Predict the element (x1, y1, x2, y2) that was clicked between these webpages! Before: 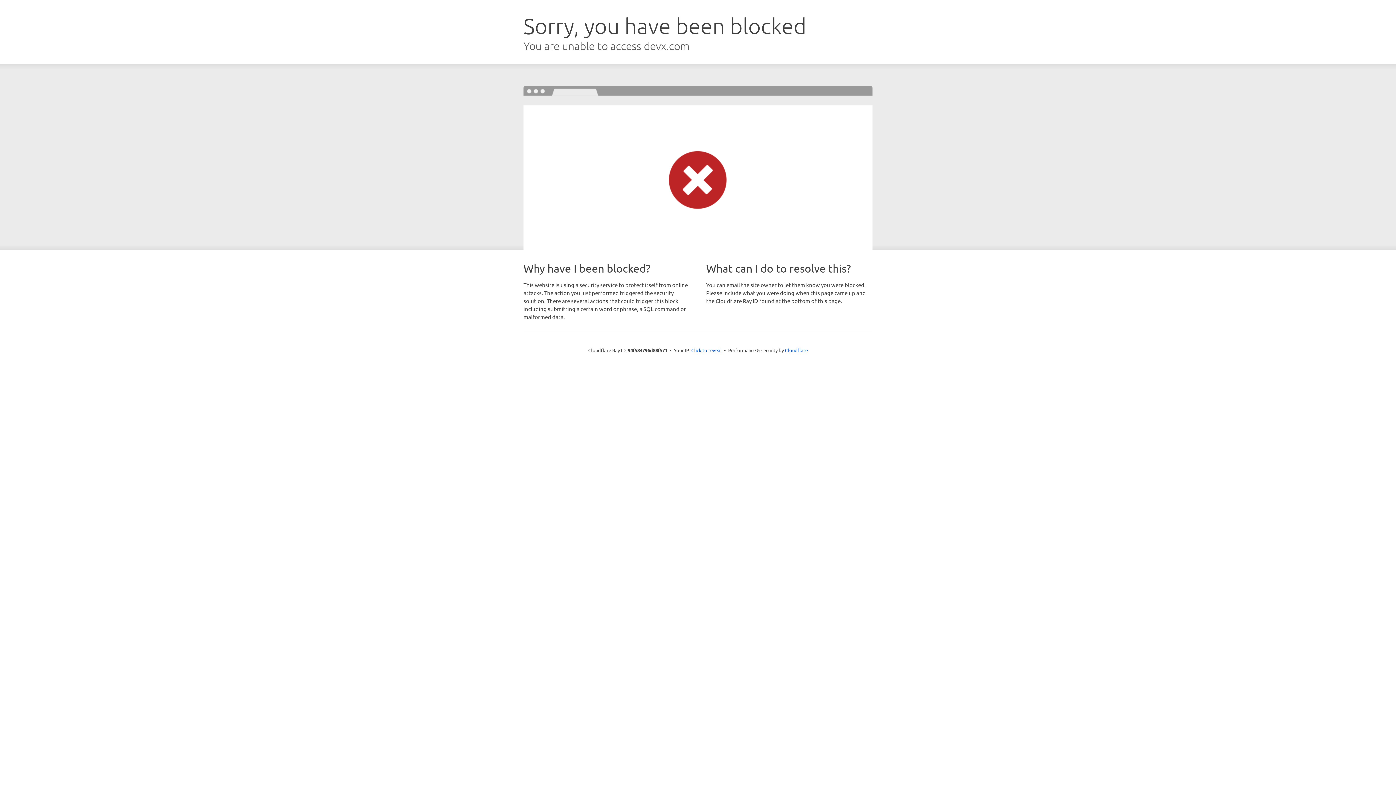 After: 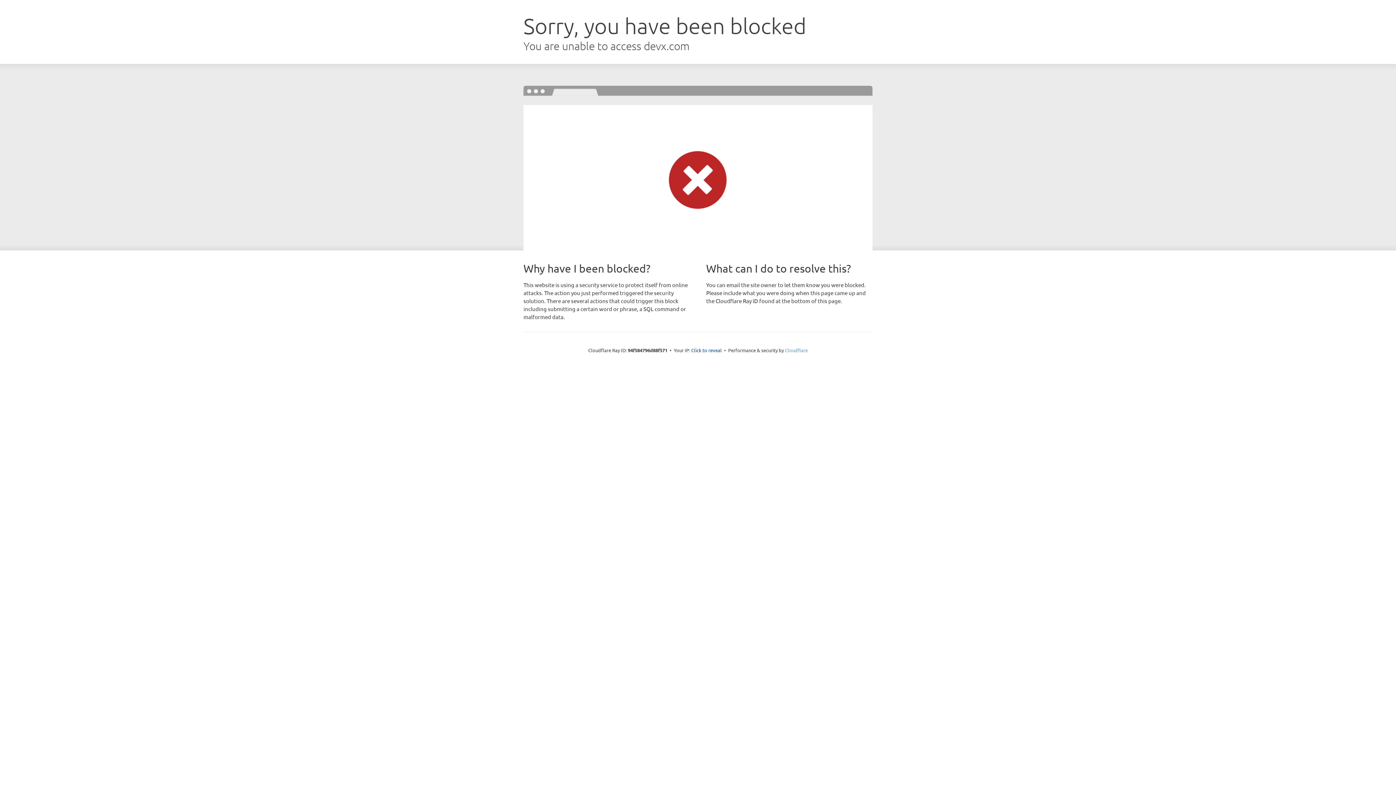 Action: bbox: (785, 347, 808, 353) label: Cloudflare